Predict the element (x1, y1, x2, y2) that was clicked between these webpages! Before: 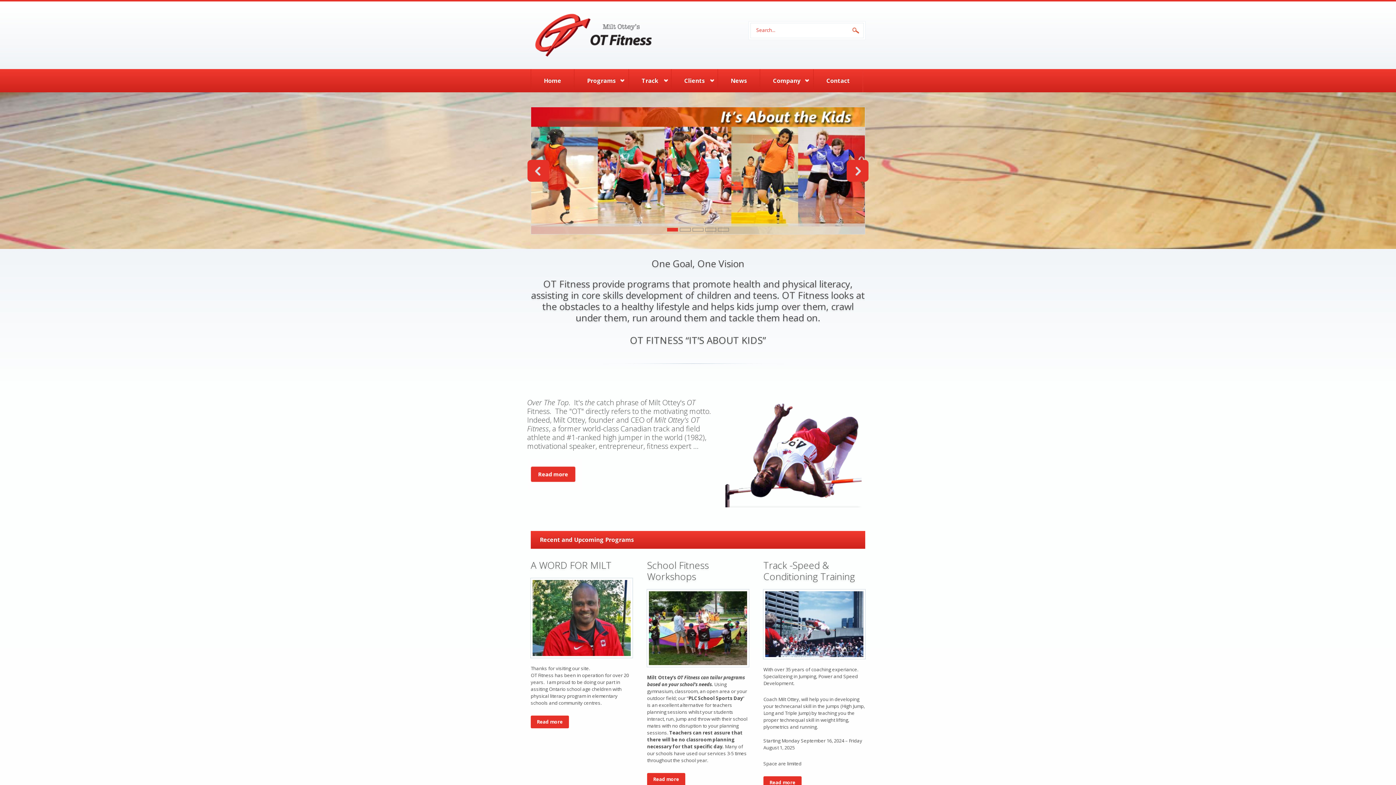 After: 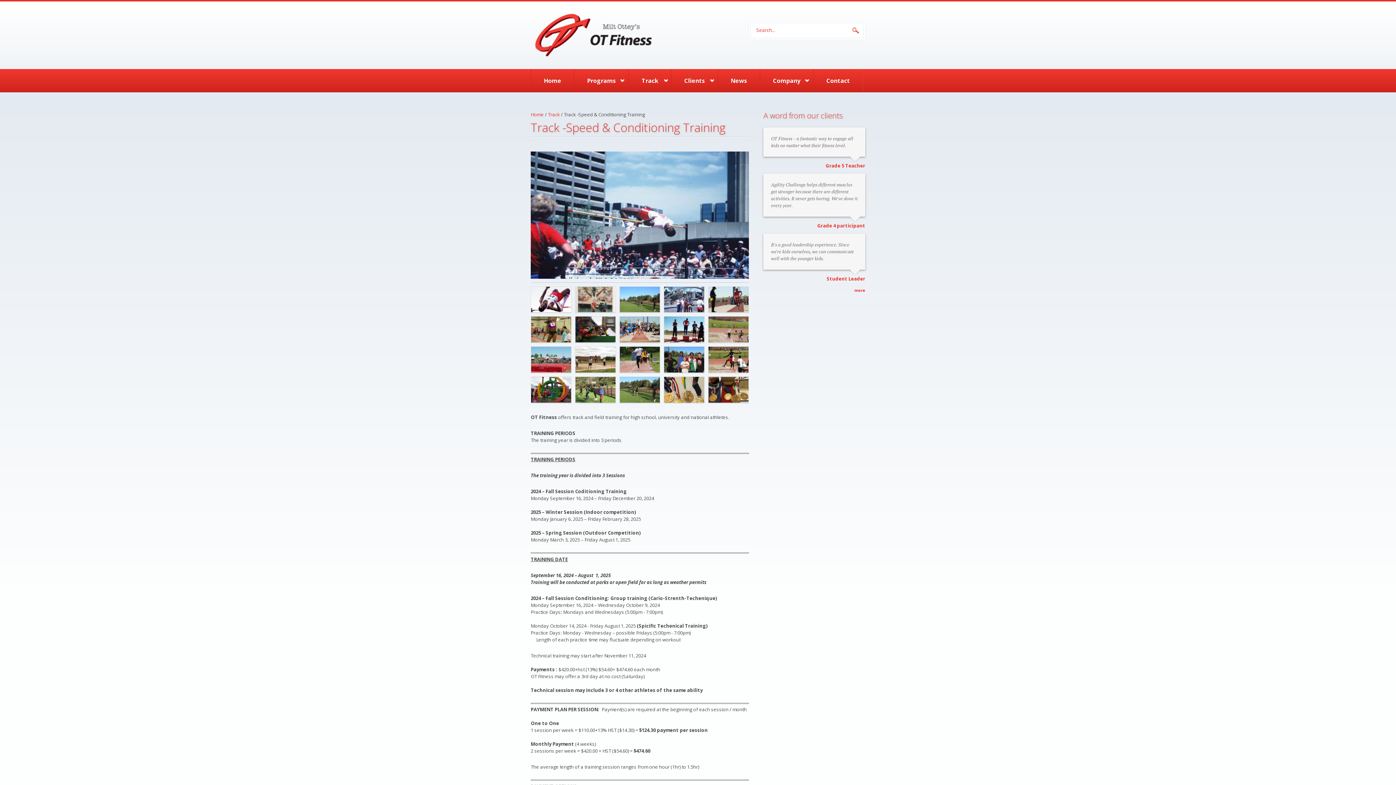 Action: label: Track bbox: (628, 69, 671, 92)